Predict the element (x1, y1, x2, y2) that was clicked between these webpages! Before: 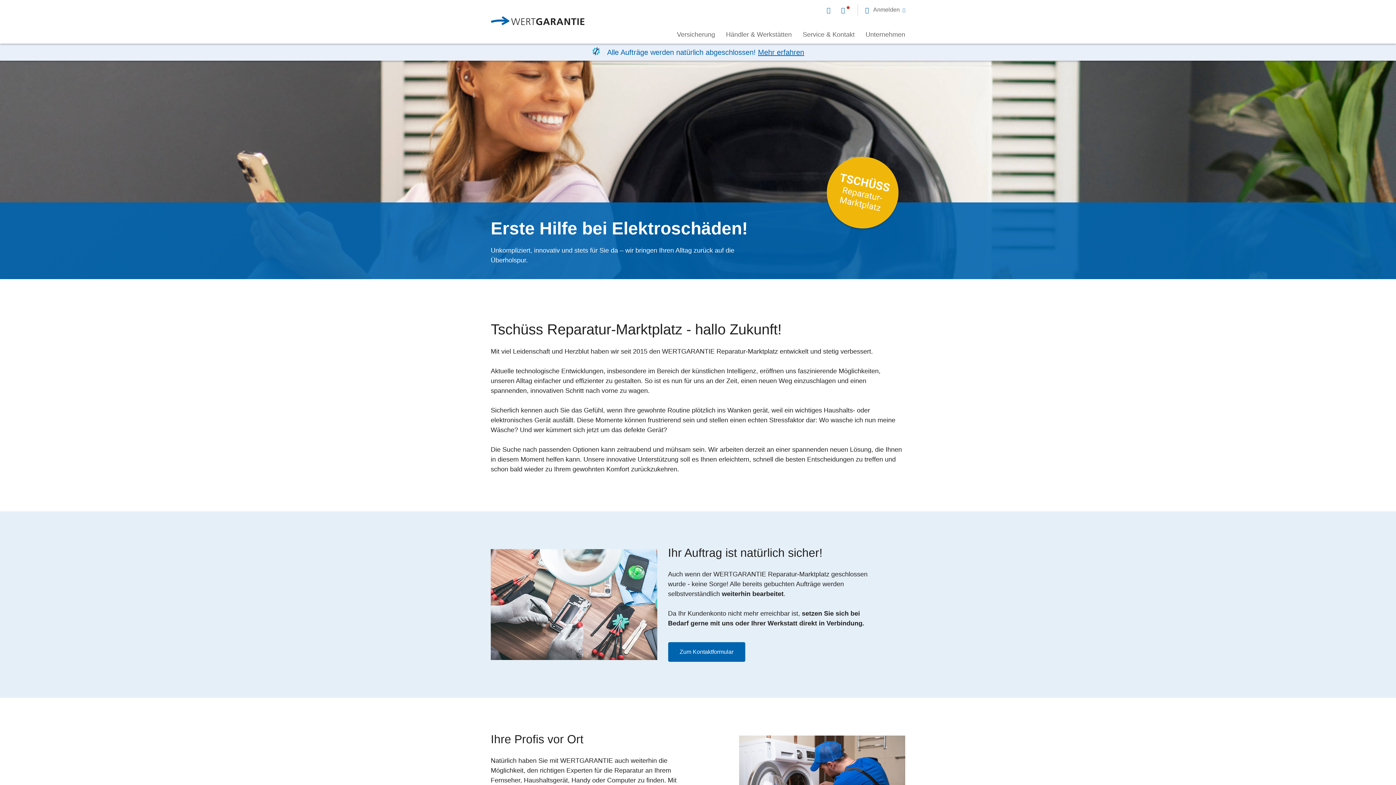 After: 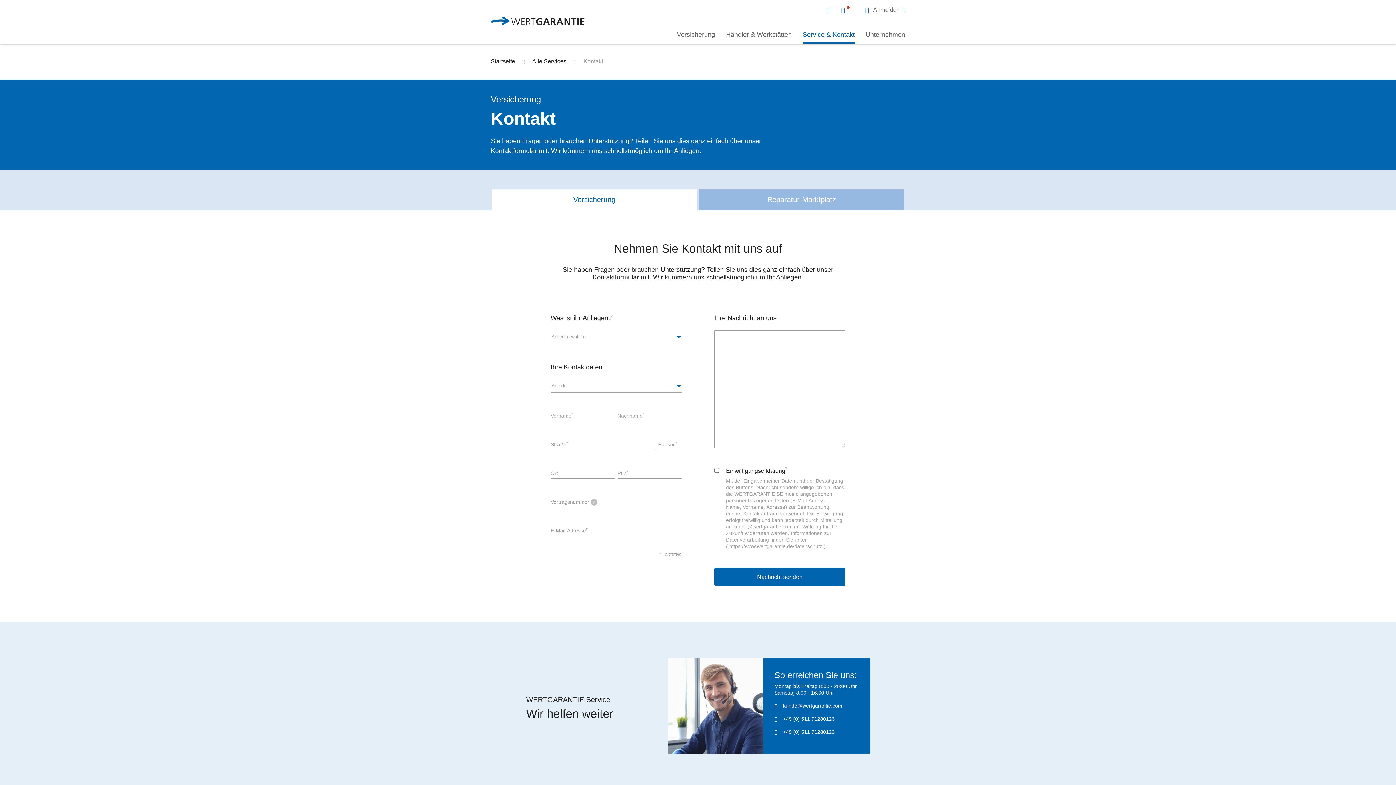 Action: bbox: (826, 6, 833, 13)